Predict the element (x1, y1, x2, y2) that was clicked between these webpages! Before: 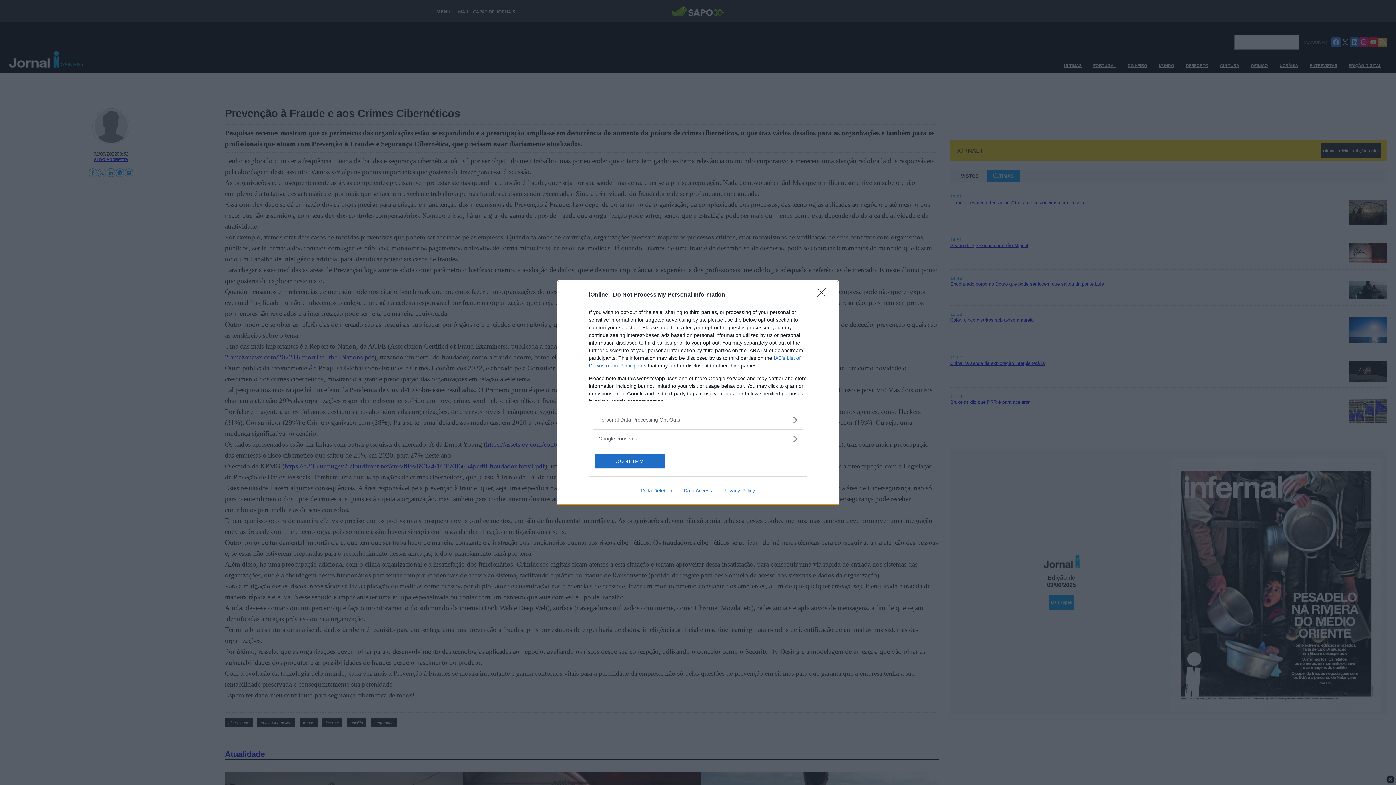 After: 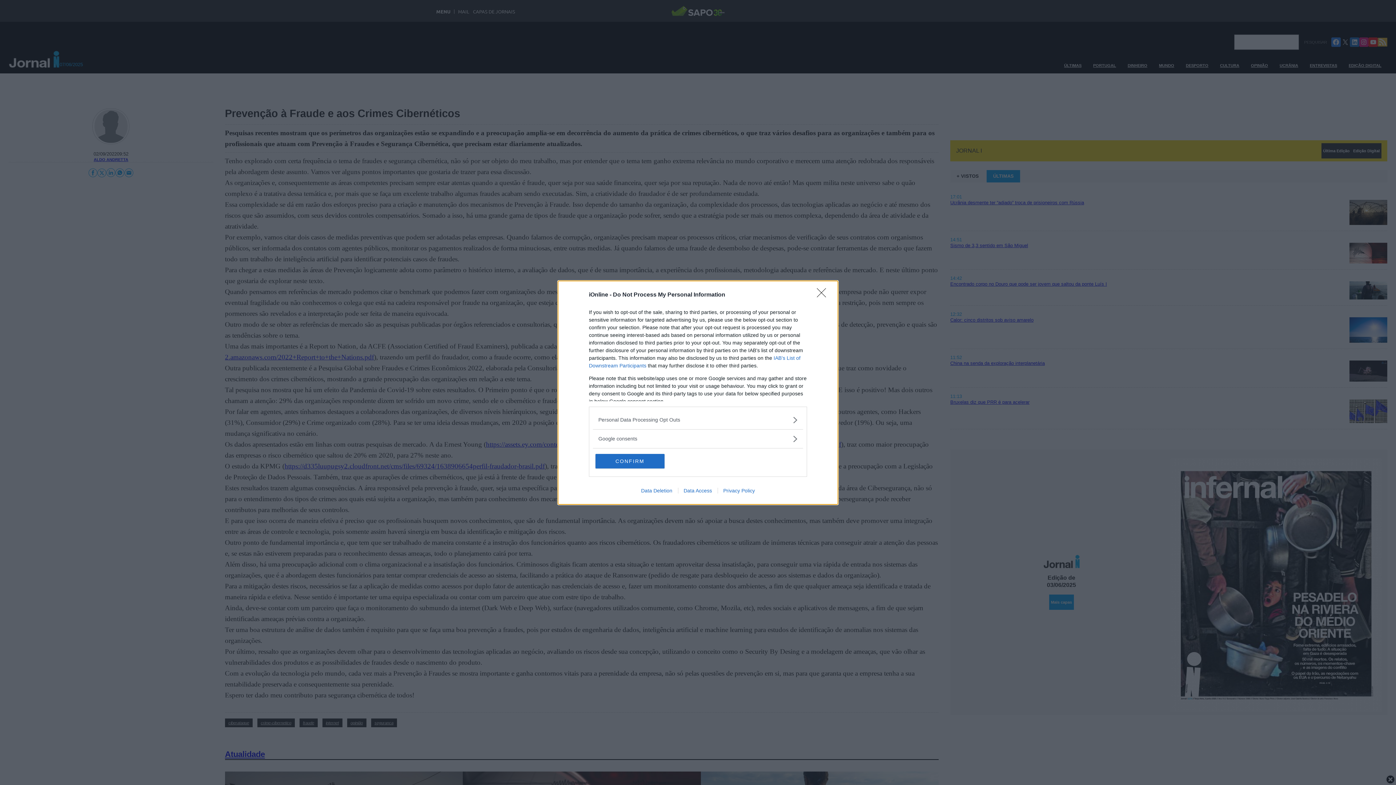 Action: bbox: (678, 487, 717, 493) label: Data Access